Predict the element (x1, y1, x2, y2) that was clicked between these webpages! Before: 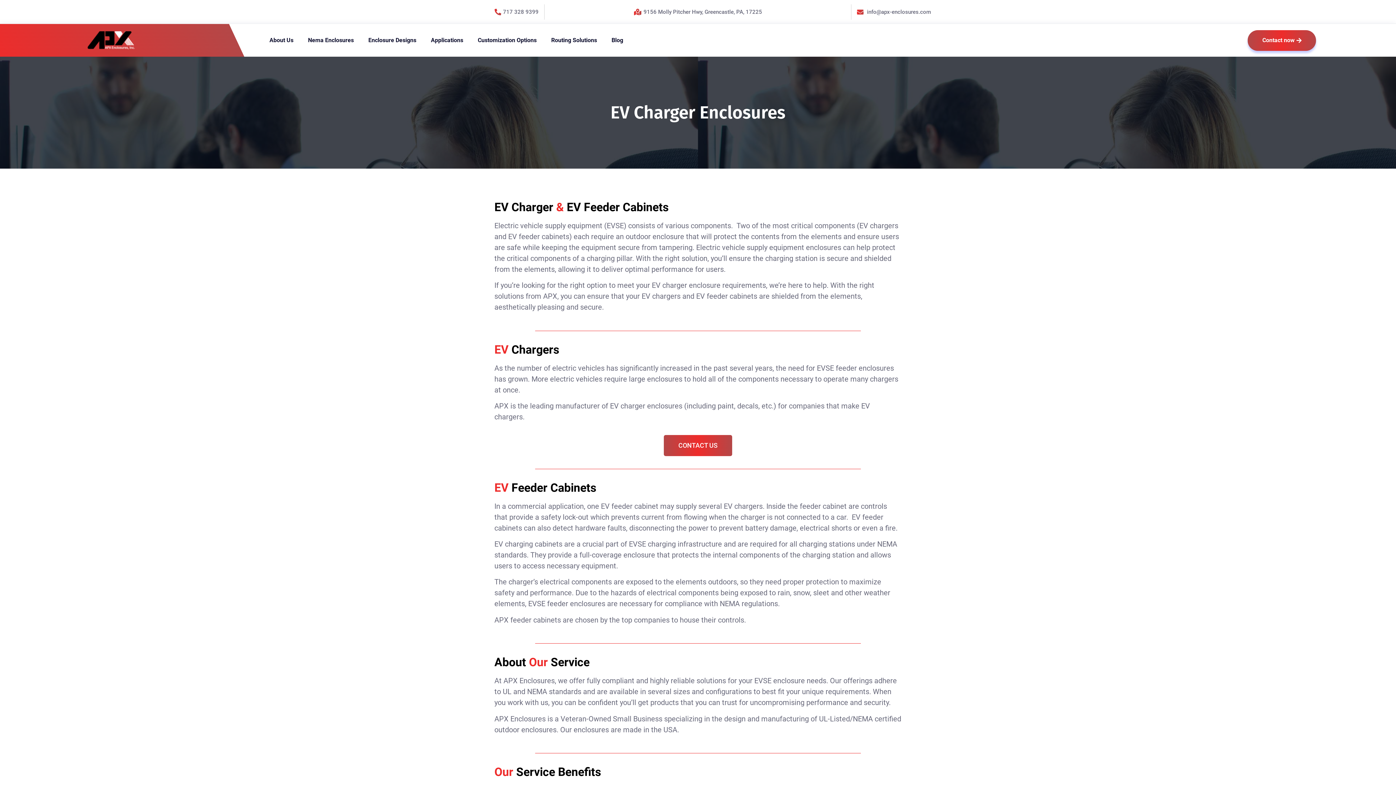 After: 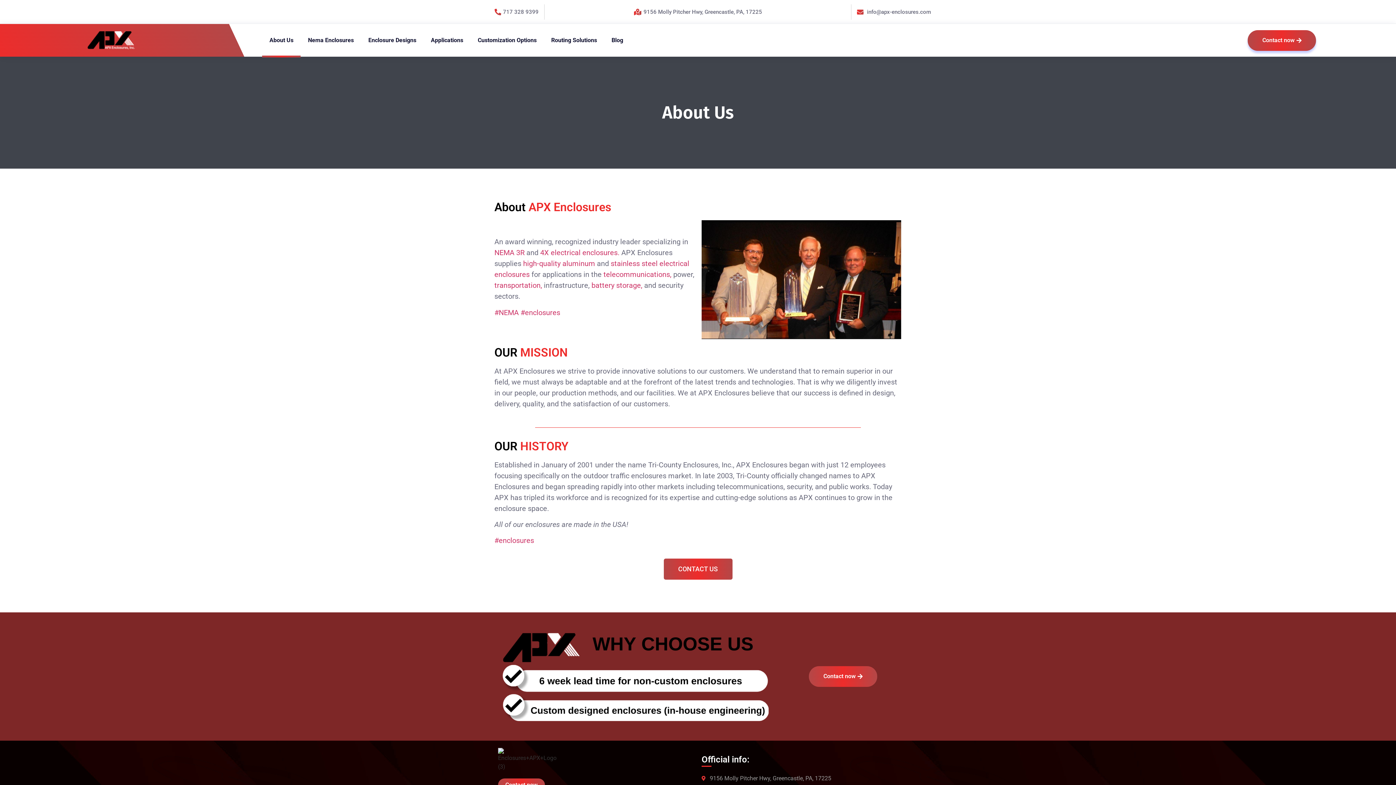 Action: bbox: (262, 25, 300, 54) label: About Us